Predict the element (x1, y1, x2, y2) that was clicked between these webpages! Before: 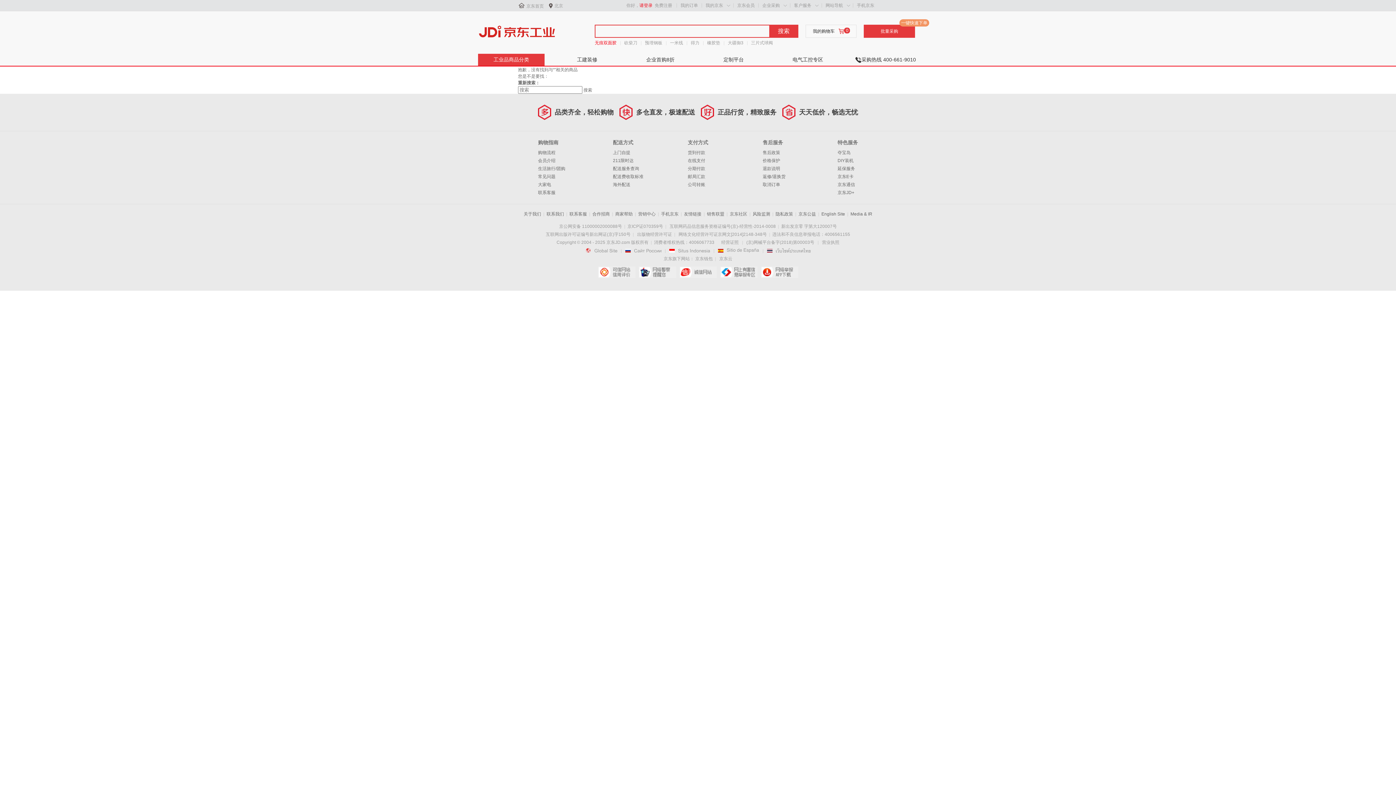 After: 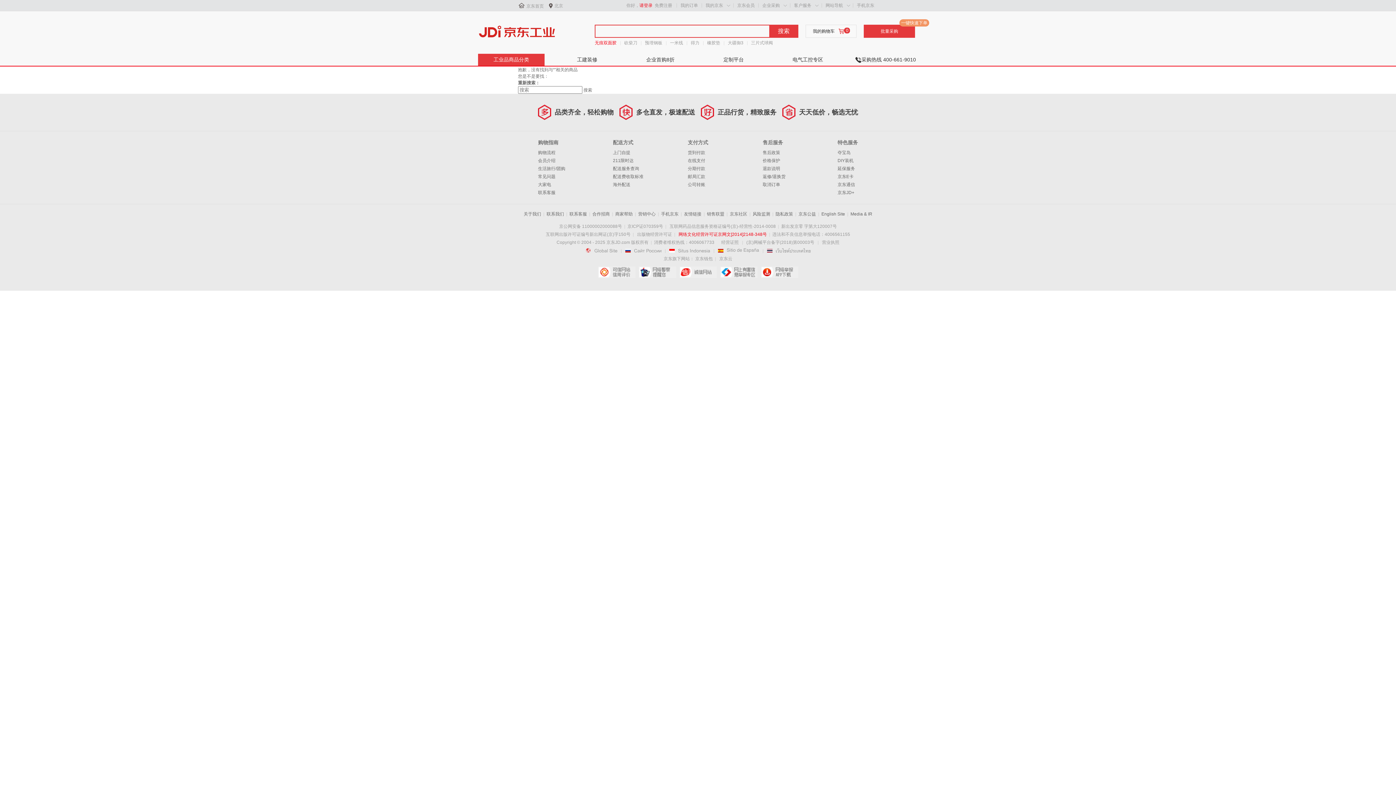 Action: bbox: (678, 232, 767, 237) label: 网络文化经营许可证京网文[2014]2148-348号